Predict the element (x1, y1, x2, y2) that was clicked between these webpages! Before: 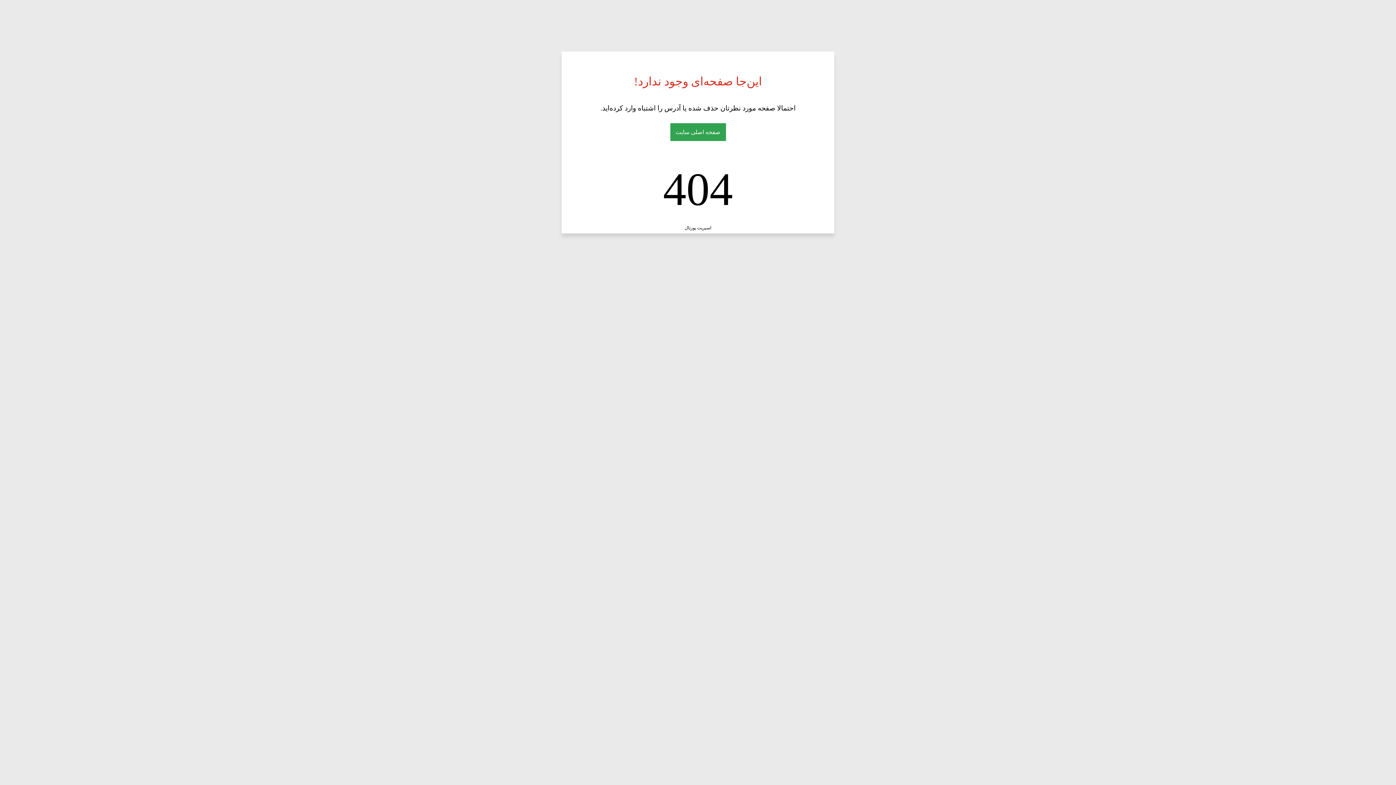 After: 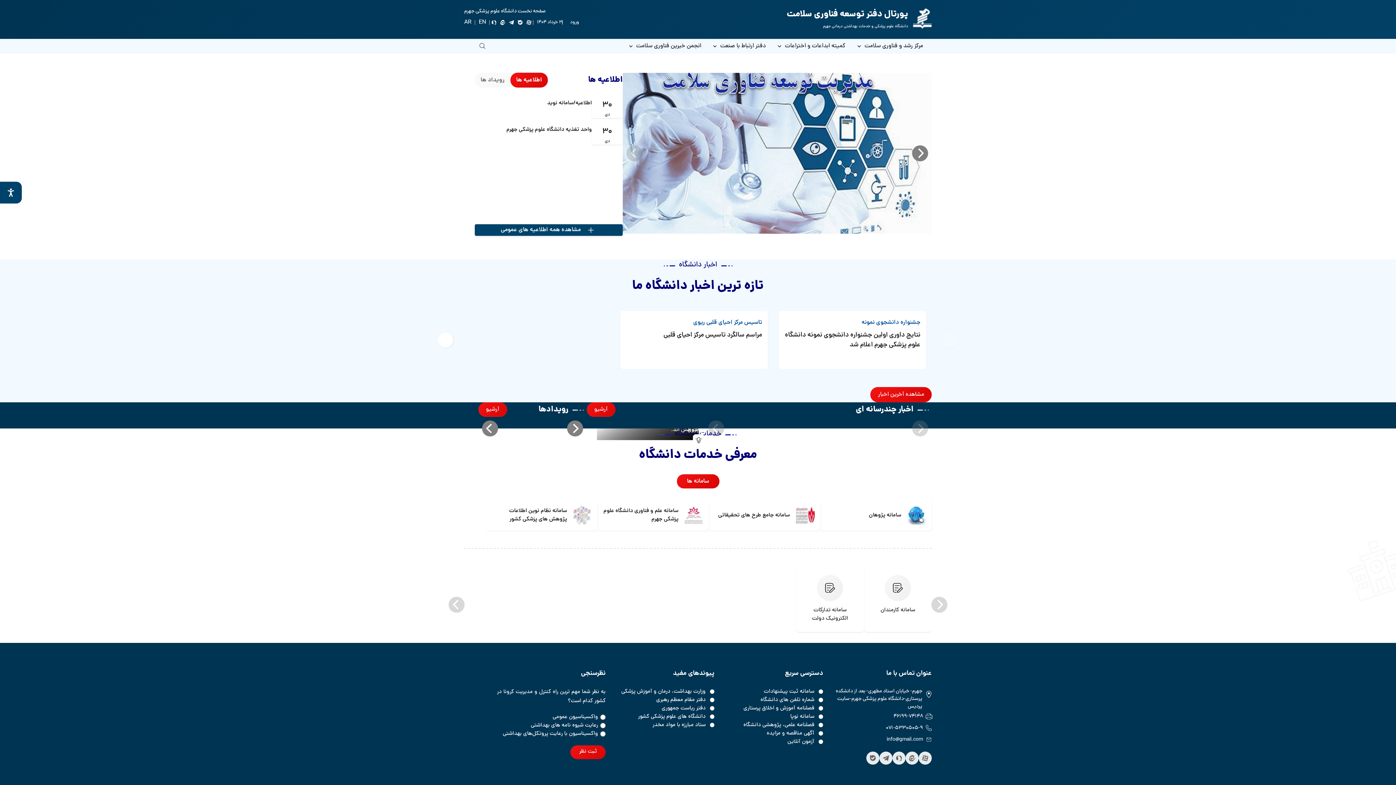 Action: bbox: (670, 123, 726, 141) label: صفحه اصلی سایت